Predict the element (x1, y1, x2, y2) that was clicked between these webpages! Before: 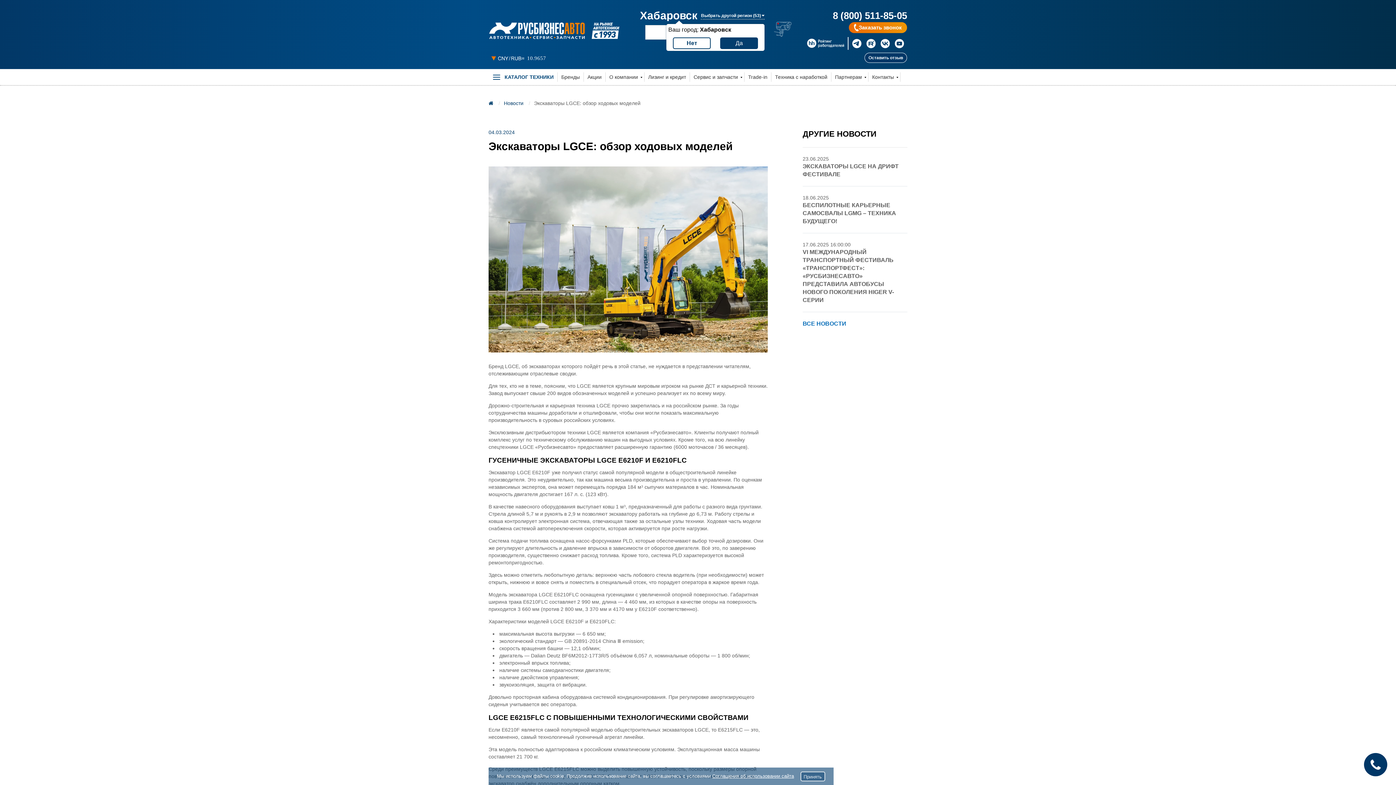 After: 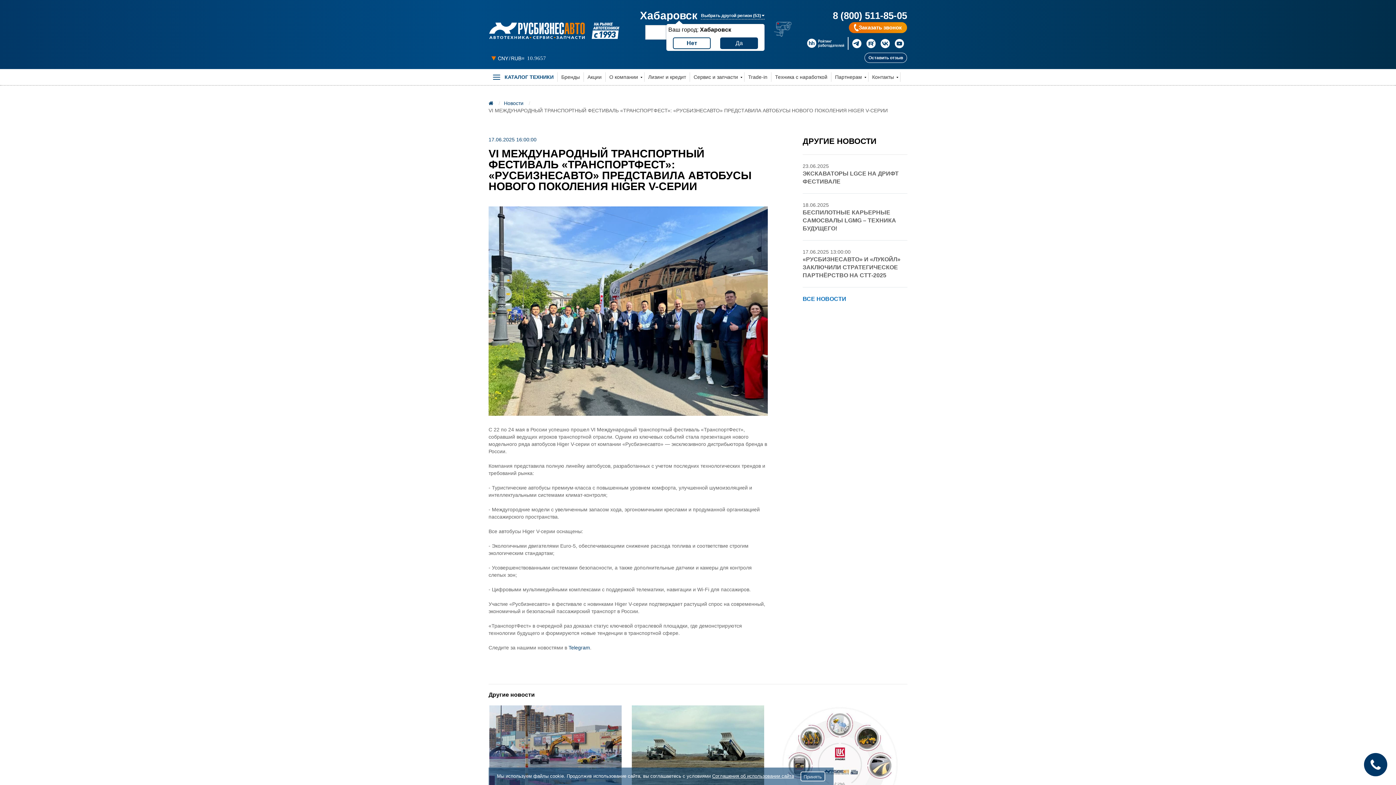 Action: bbox: (802, 233, 907, 312) label: 17.06.2025 16:00:00
VI МЕЖДУНАРОДНЫЙ ТРАНСПОРТНЫЙ ФЕСТИВАЛЬ «ТРАНСПОРТФЕСТ»: «РУСБИЗНЕСАВТО» ПРЕДСТАВИЛА АВТОБУСЫ НОВОГО ПОКОЛЕНИЯ HIGER V-СЕРИИ